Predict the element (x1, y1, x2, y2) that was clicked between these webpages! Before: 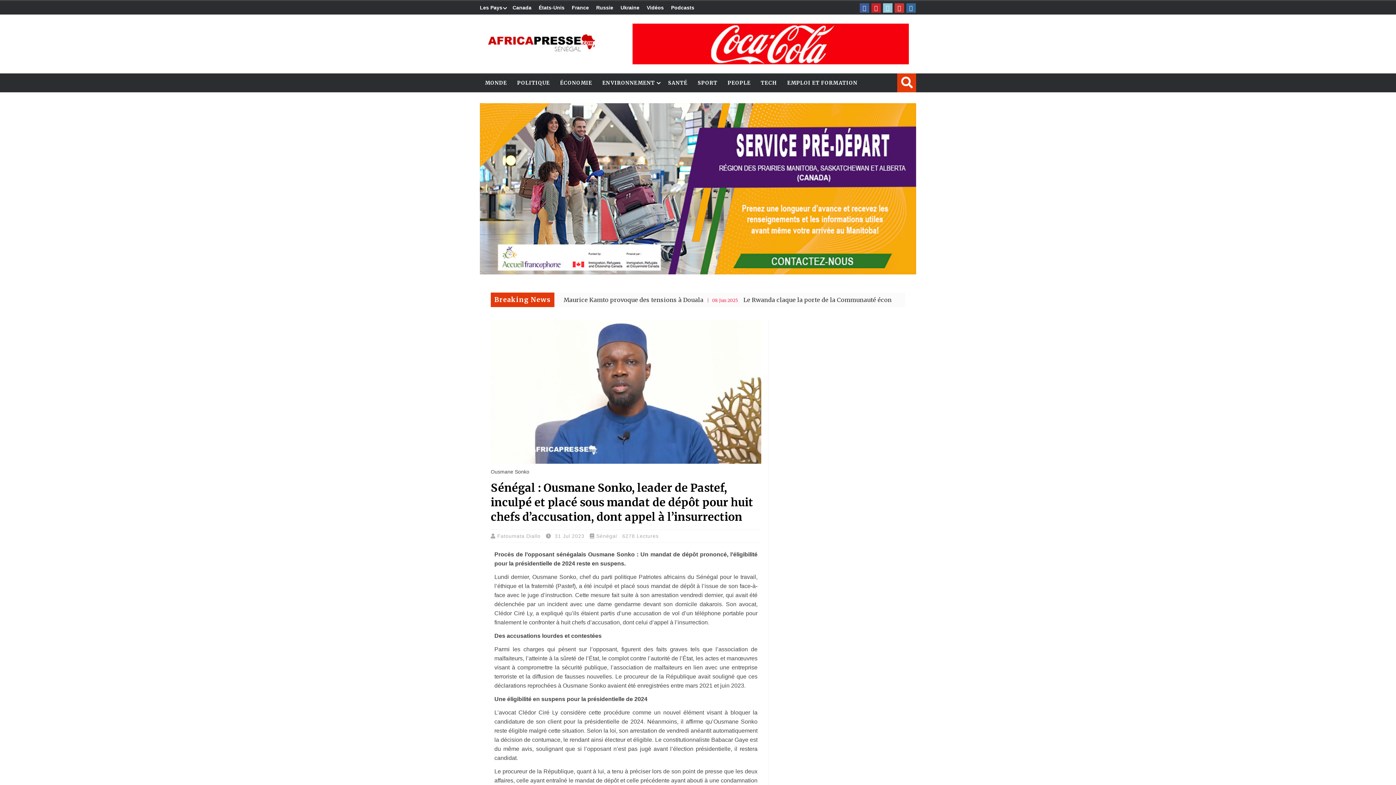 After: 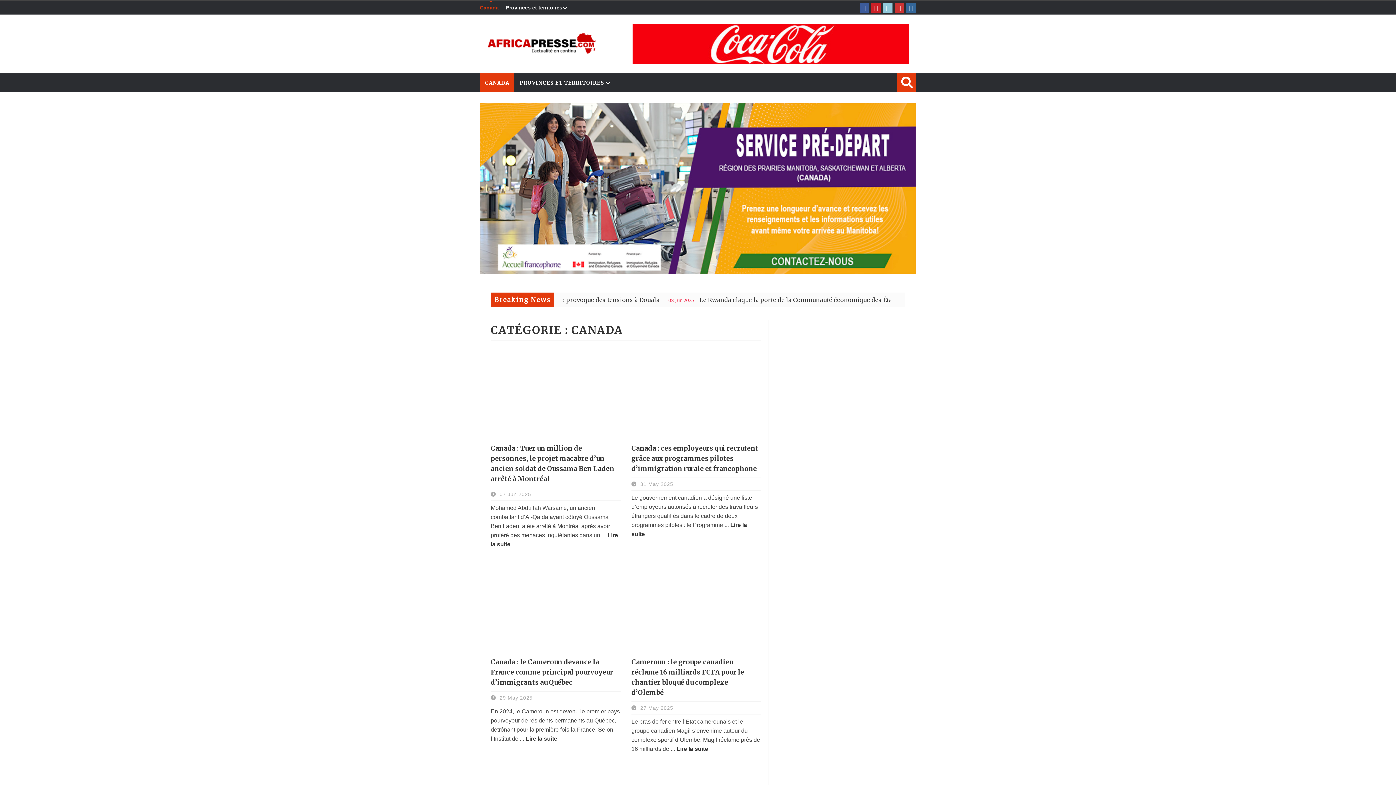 Action: label: Canada bbox: (509, 1, 535, 14)